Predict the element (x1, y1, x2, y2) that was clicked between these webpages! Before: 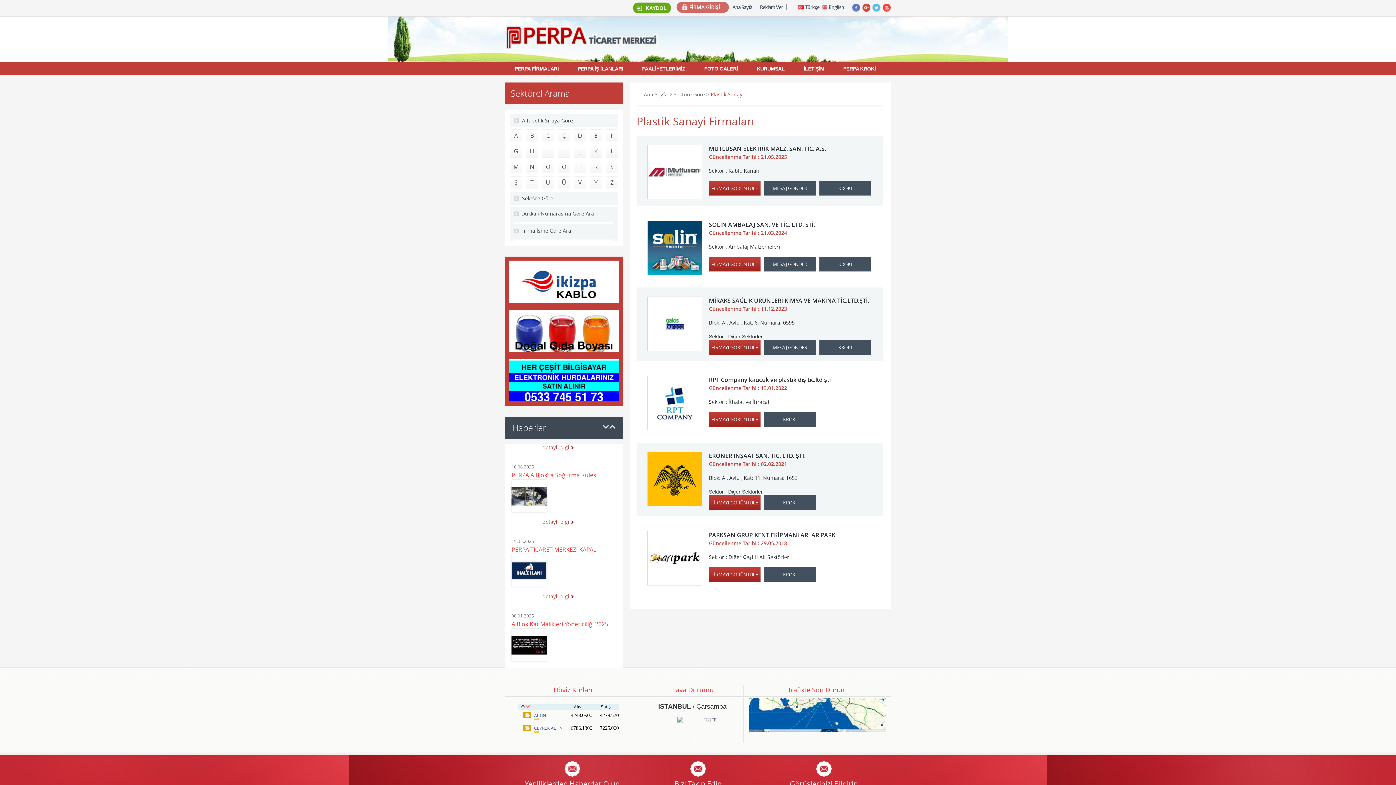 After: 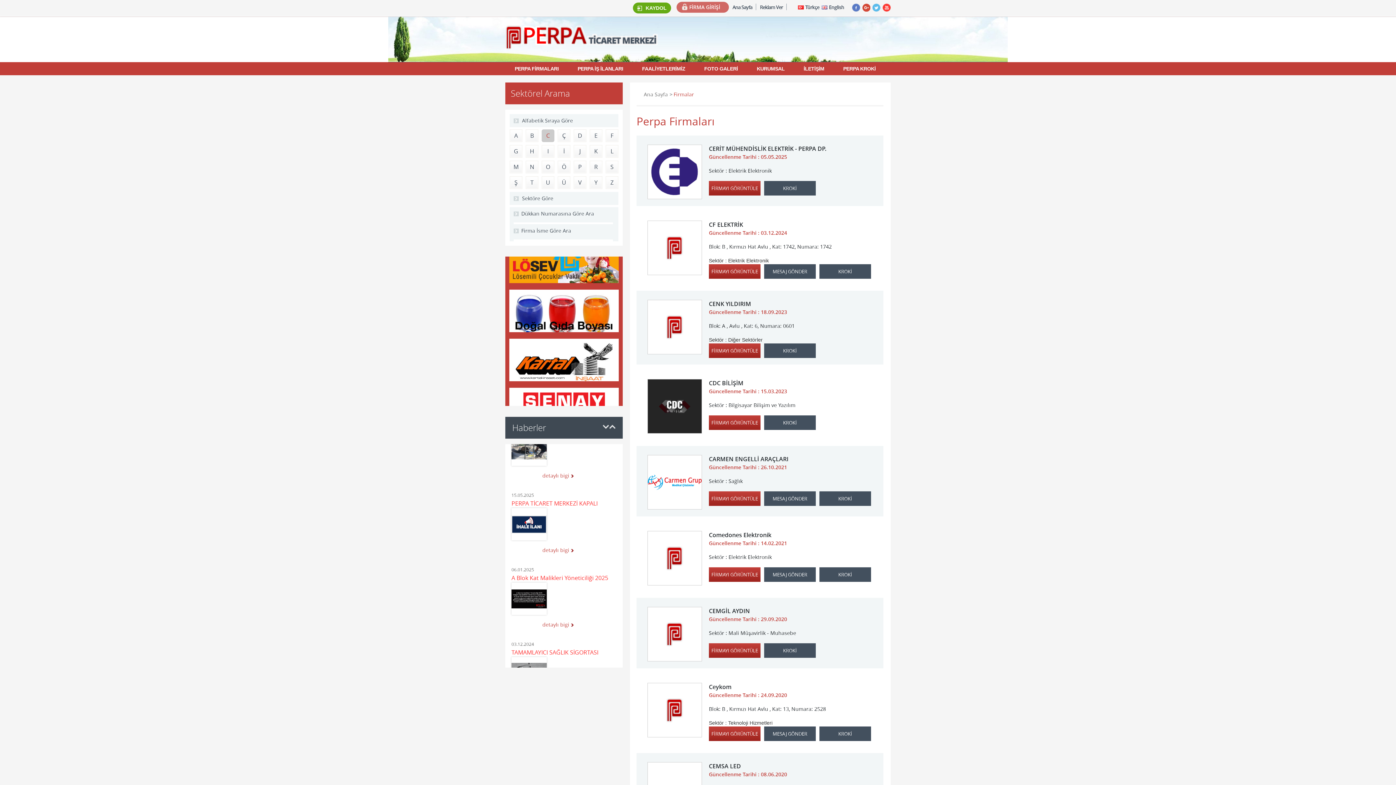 Action: bbox: (541, 129, 554, 142) label: C